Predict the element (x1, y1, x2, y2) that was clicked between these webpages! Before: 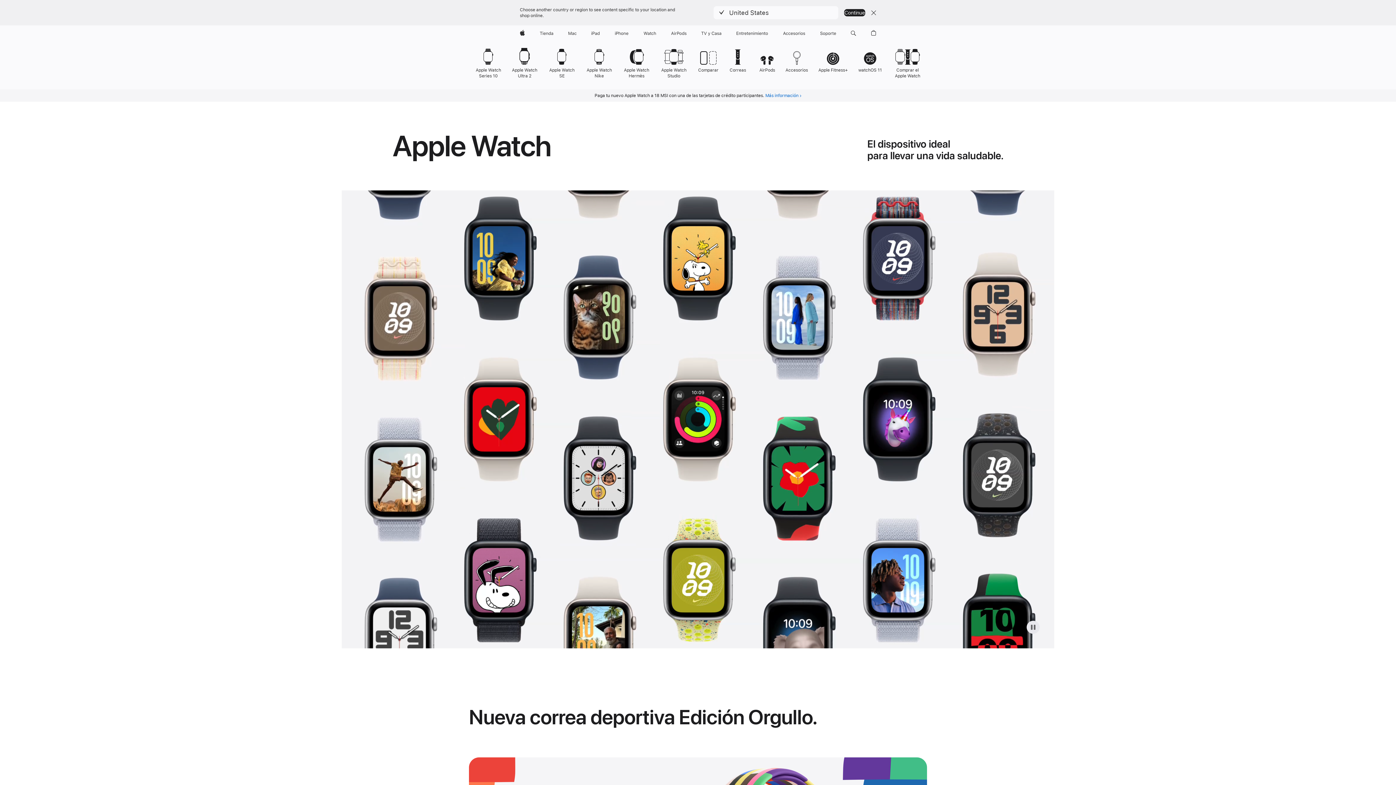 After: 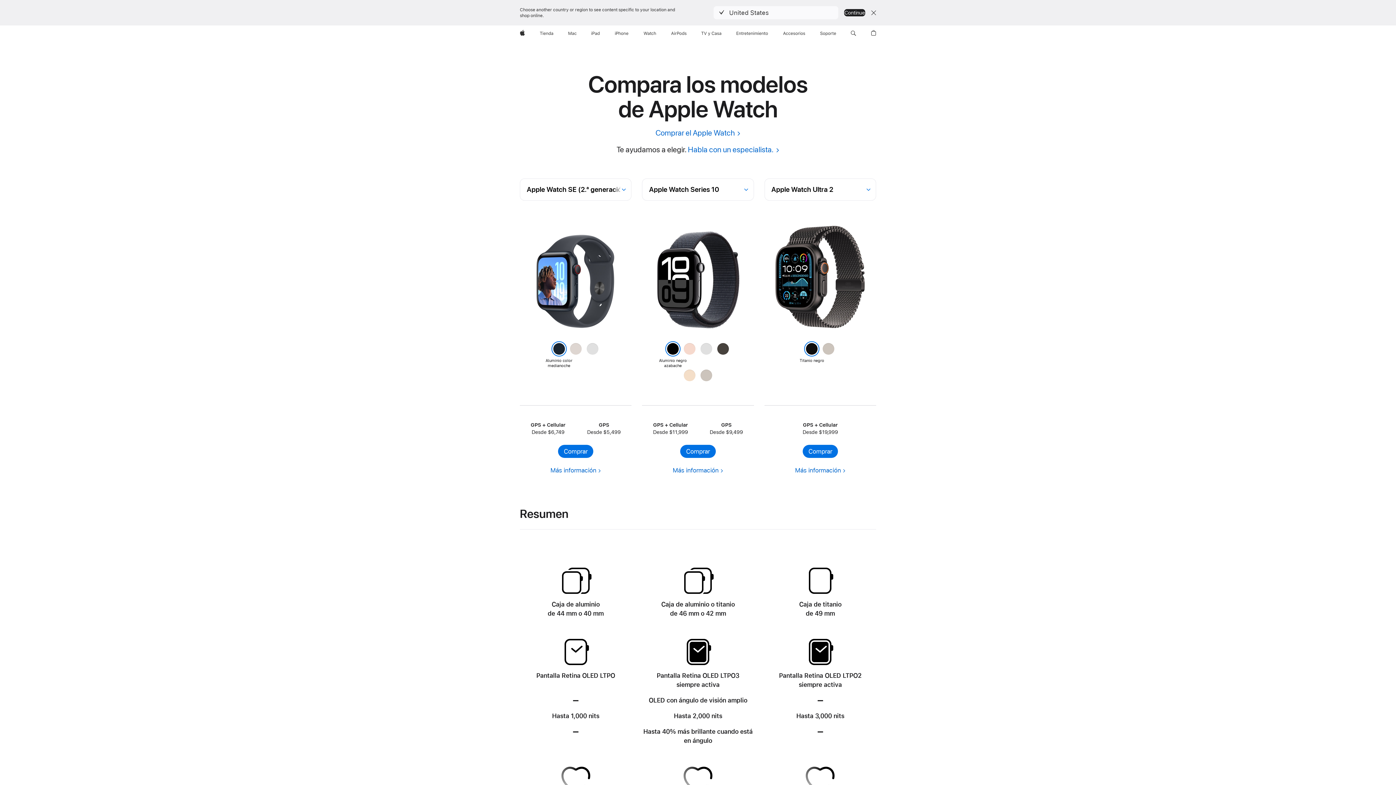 Action: label: Comparar los modelos de Apple Watch bbox: (698, 45, 718, 73)